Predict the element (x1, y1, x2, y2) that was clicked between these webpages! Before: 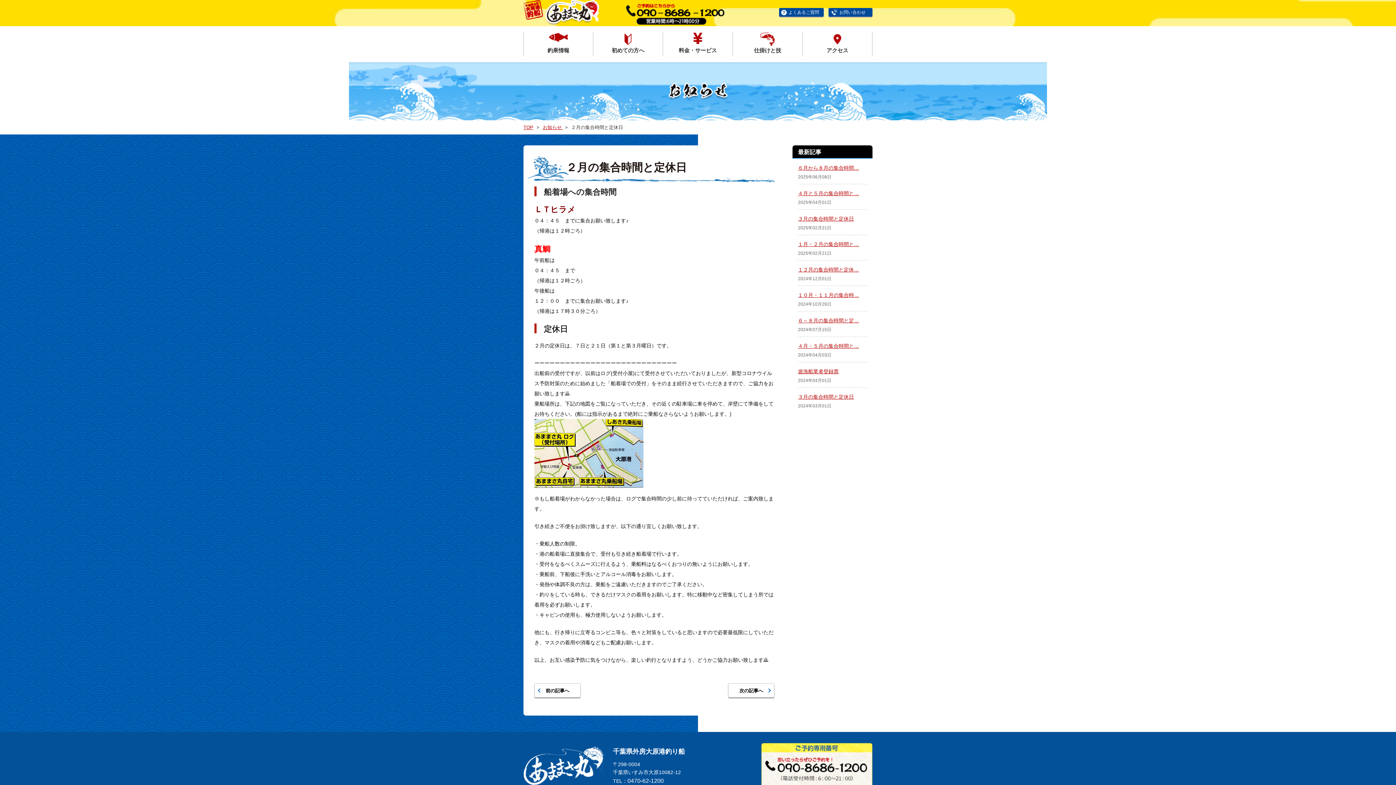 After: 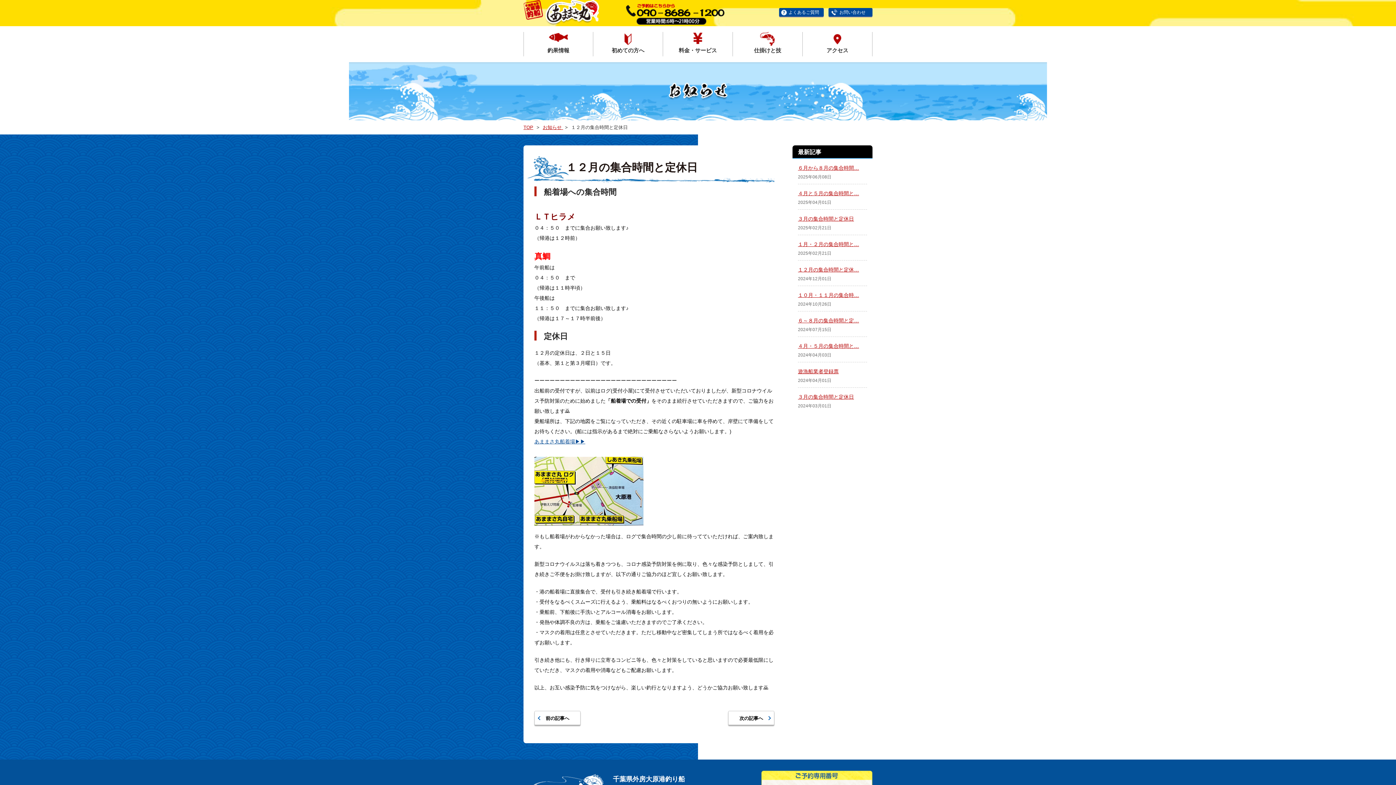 Action: bbox: (798, 266, 859, 272) label: １２月の集合時間と定休…